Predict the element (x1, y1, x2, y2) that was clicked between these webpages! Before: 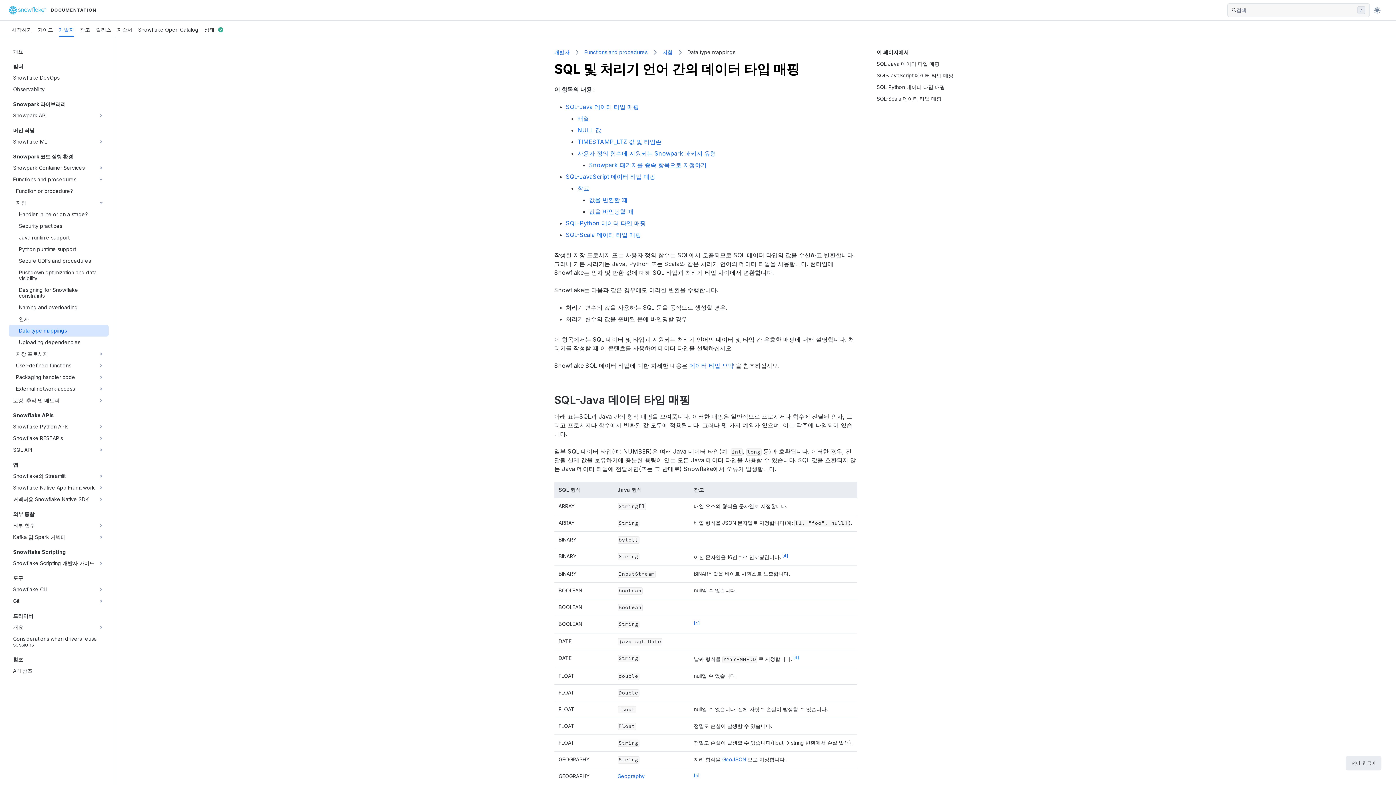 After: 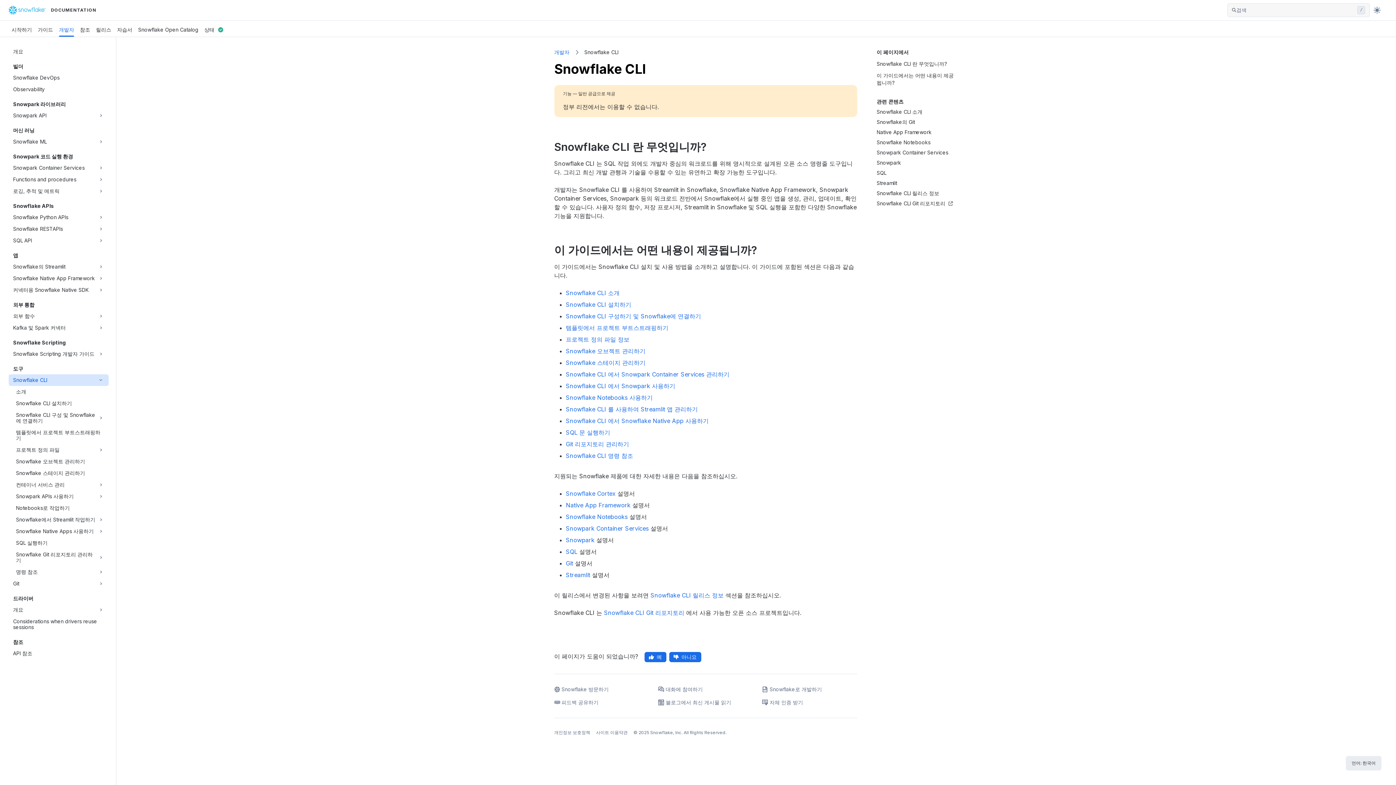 Action: bbox: (13, 584, 97, 595) label: Snowflake CLI